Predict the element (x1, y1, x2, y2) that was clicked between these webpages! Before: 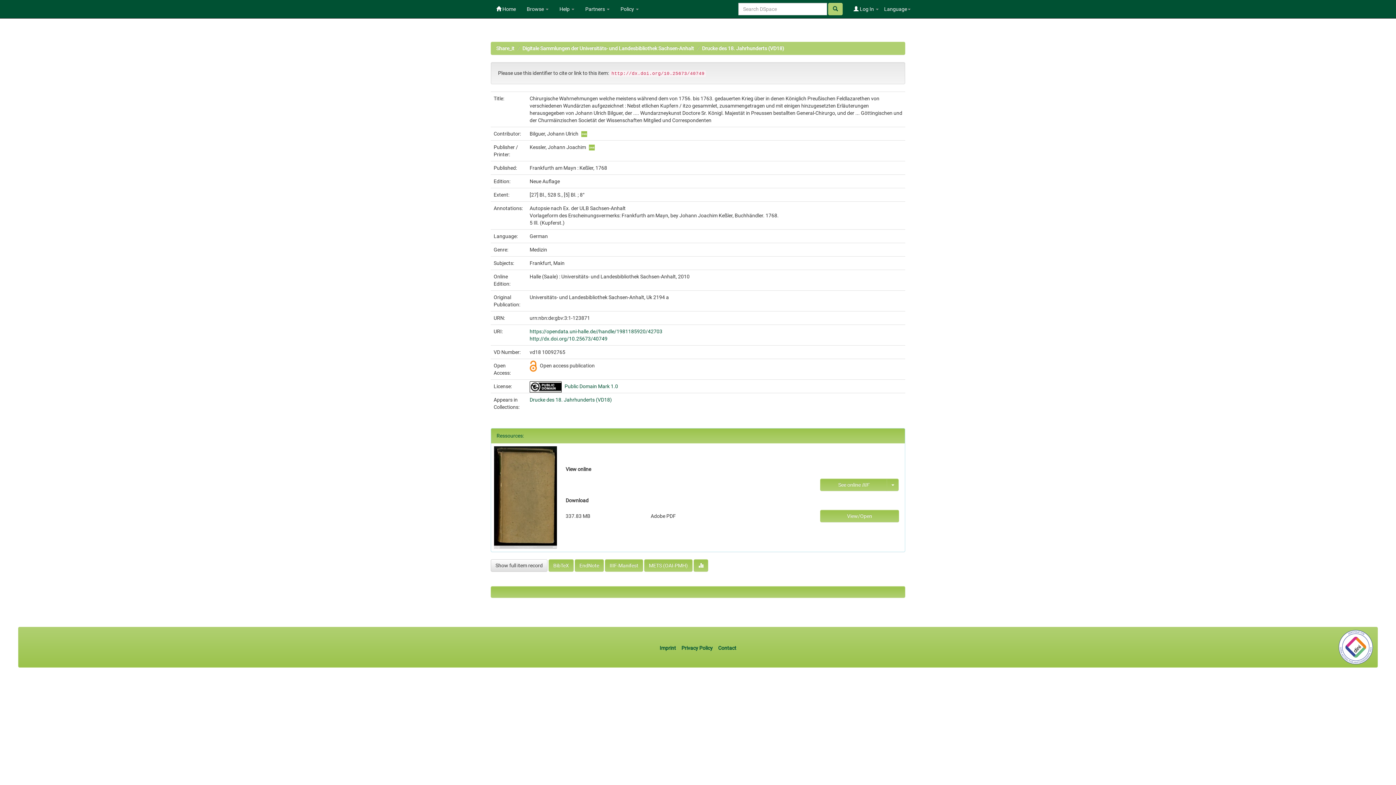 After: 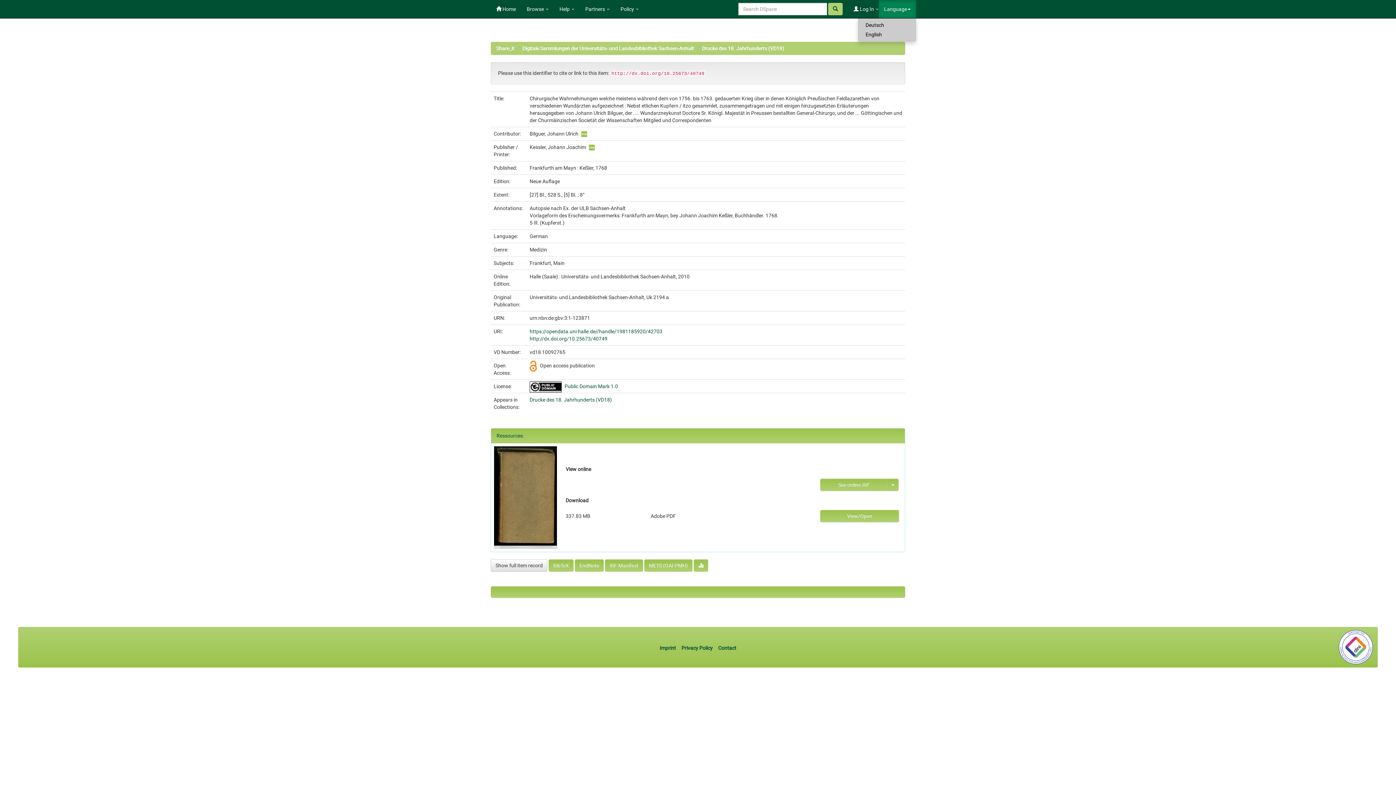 Action: bbox: (878, 0, 916, 18) label: Language